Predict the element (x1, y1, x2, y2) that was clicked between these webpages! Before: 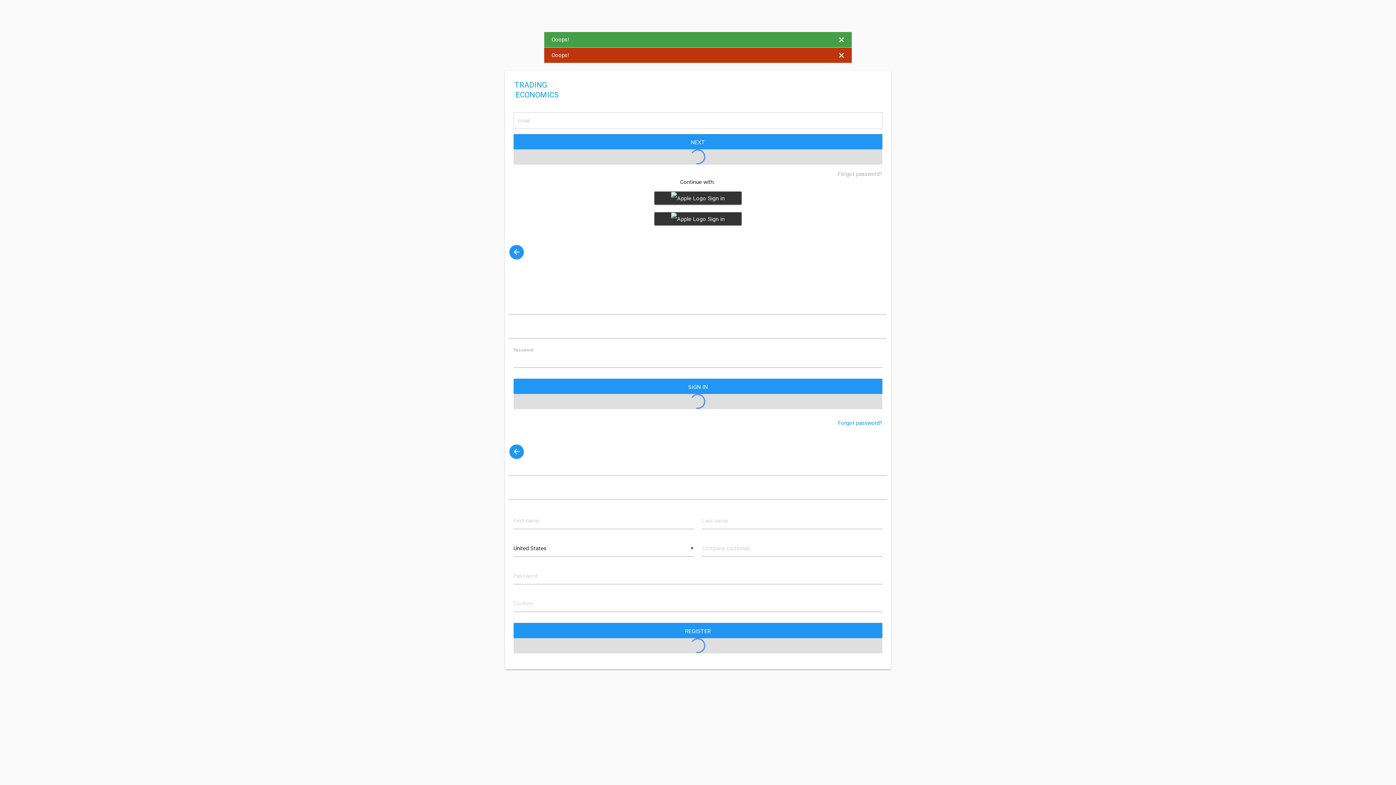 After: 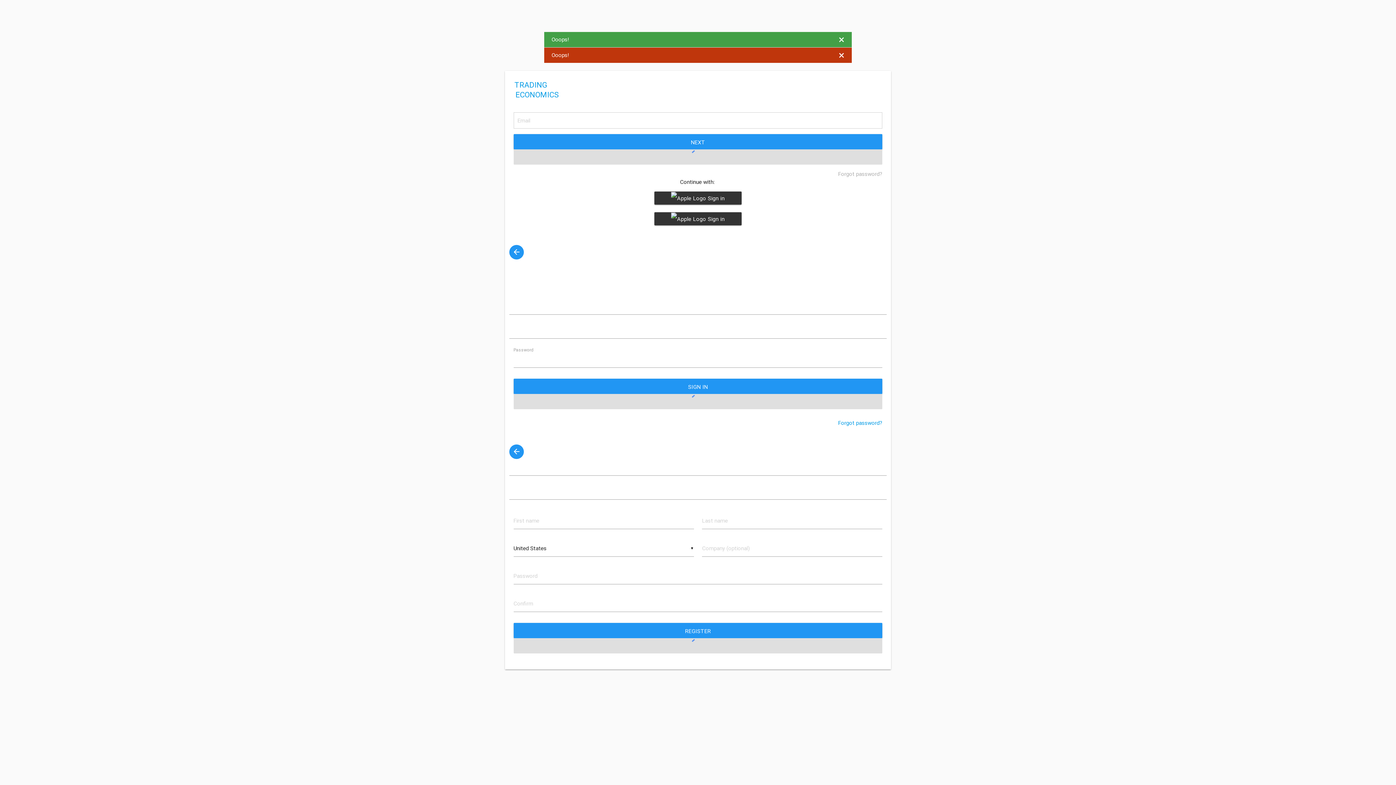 Action: bbox: (509, 444, 524, 459)